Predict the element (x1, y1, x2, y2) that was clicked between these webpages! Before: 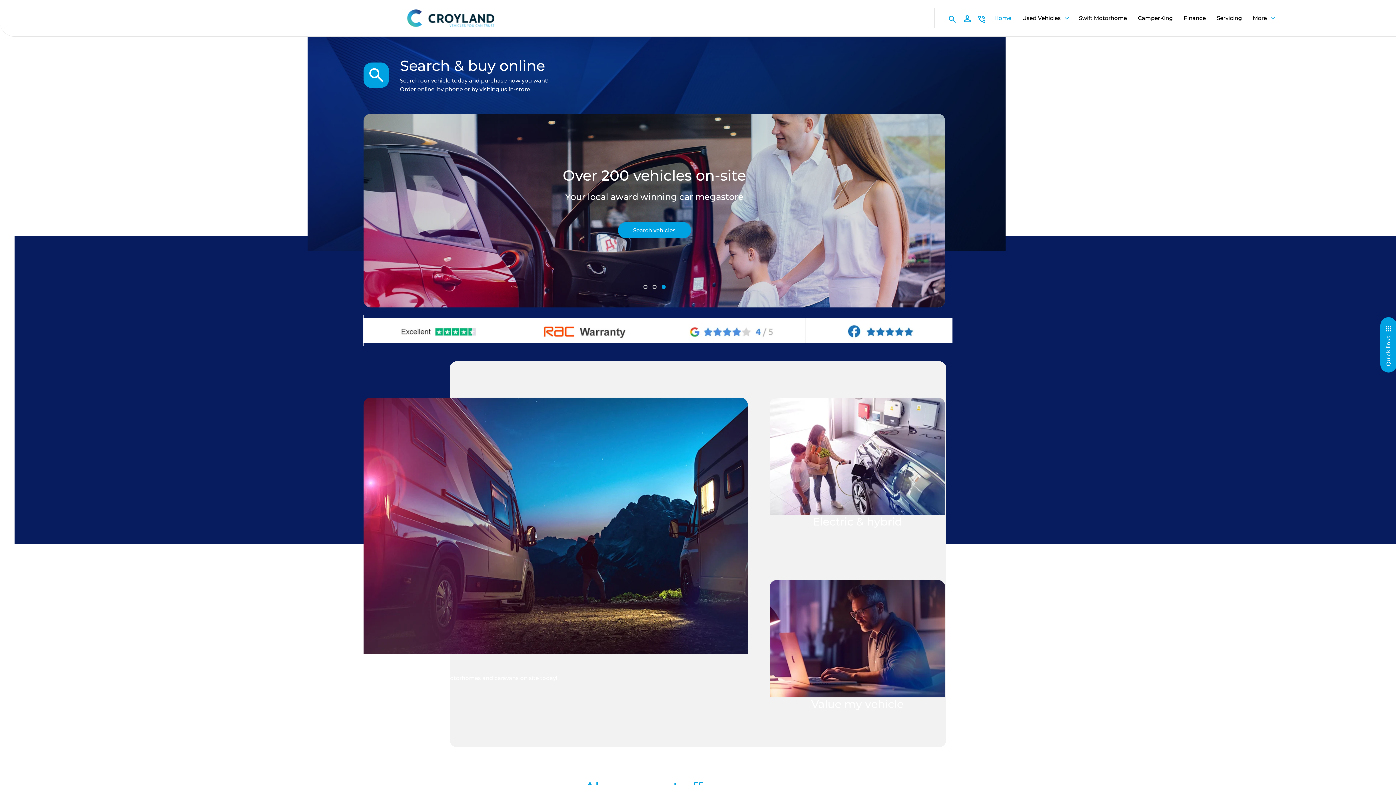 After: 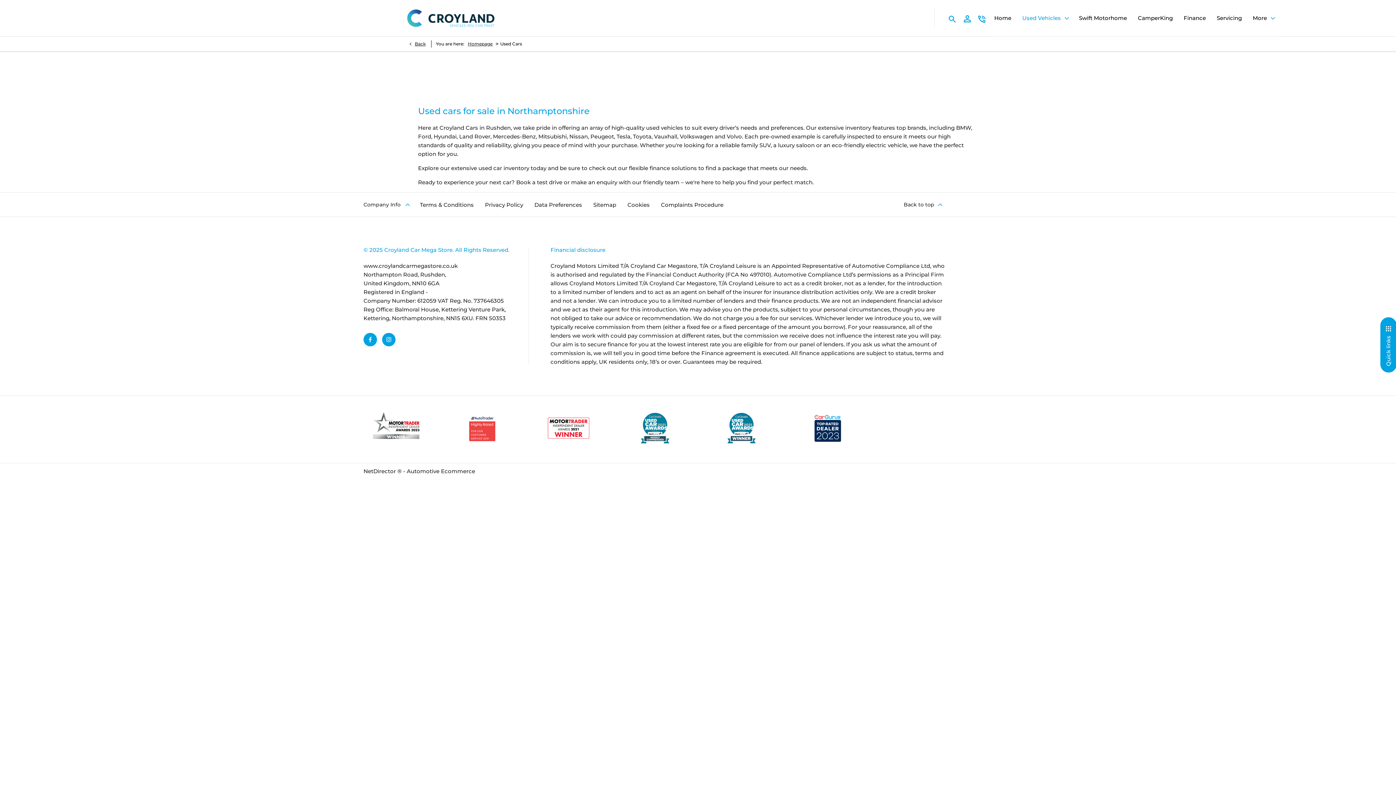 Action: bbox: (363, 62, 389, 87)